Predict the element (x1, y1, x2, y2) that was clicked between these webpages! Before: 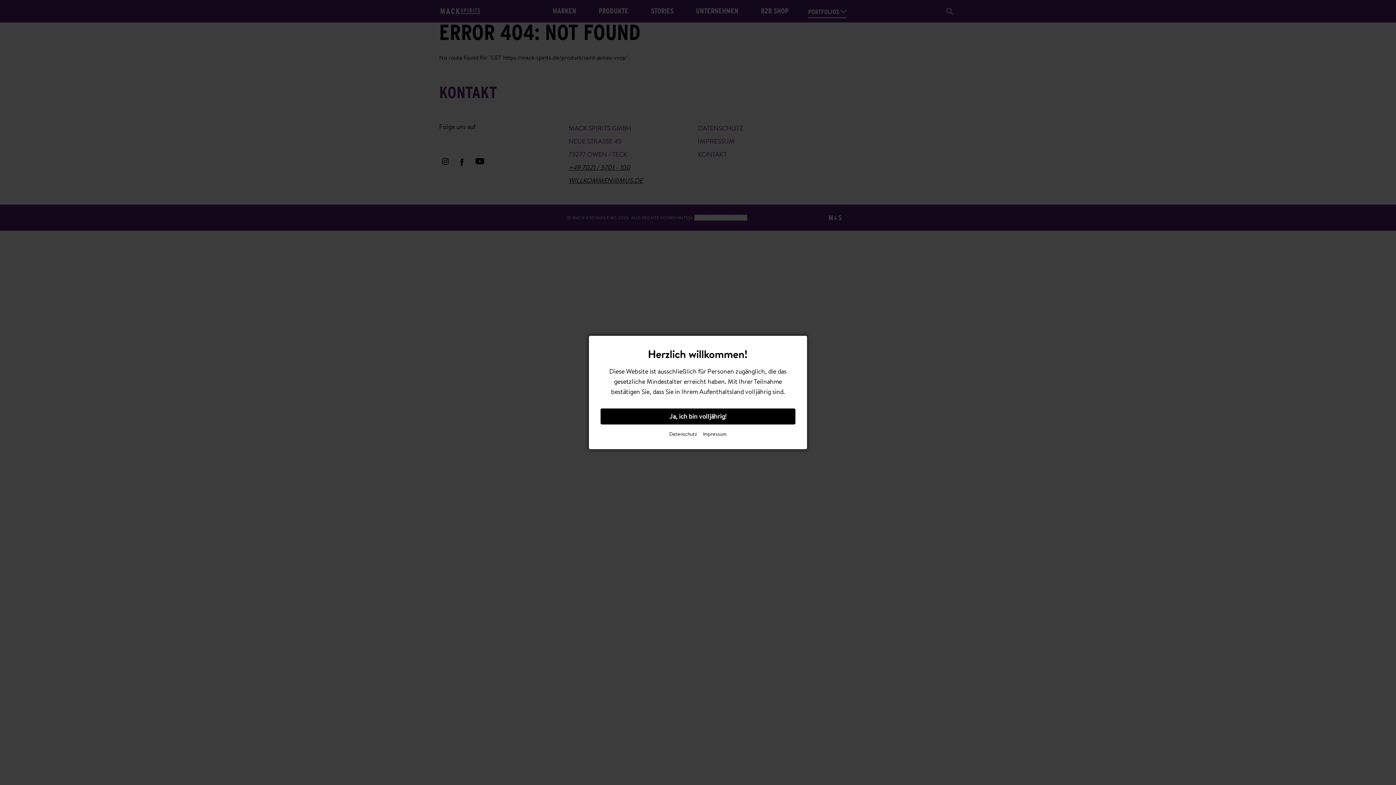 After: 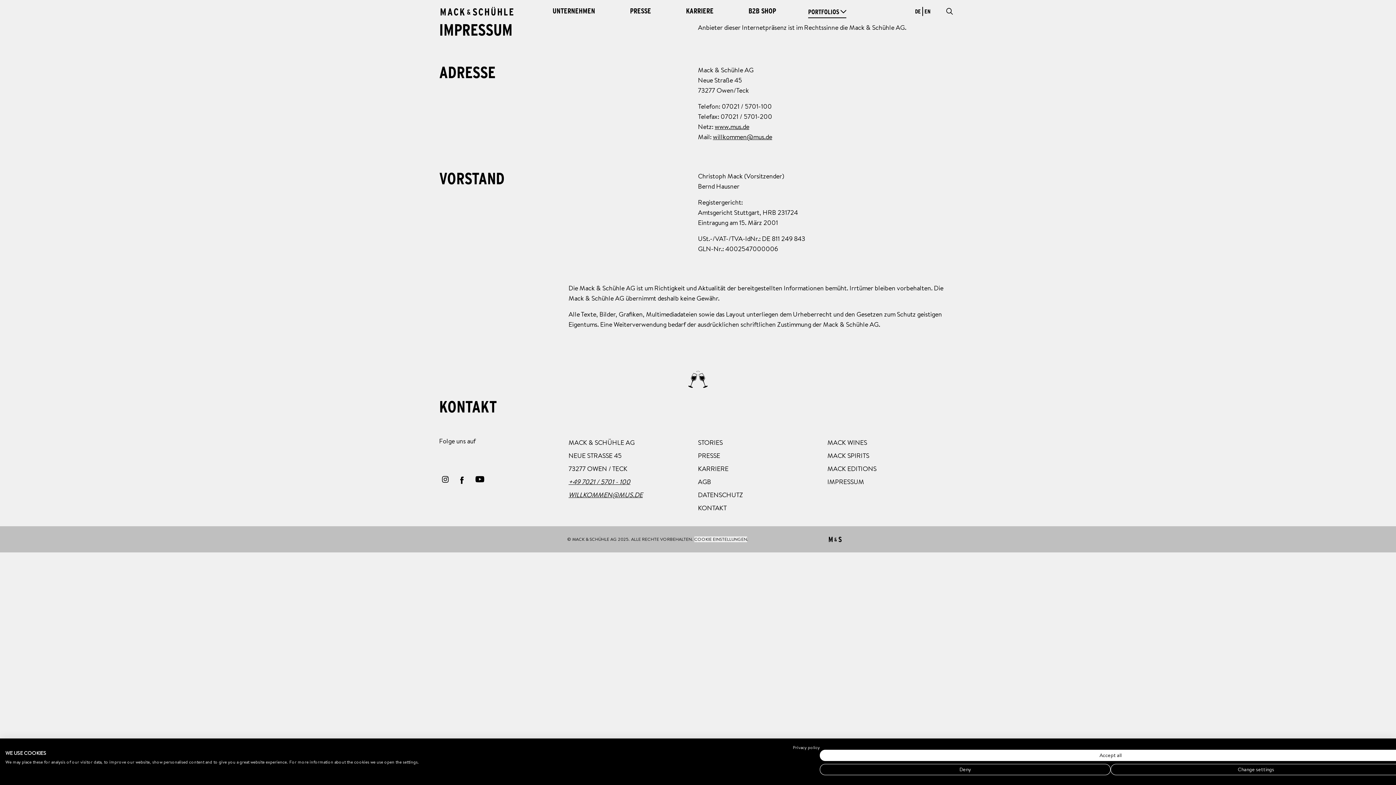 Action: bbox: (703, 430, 726, 437) label: Impressum